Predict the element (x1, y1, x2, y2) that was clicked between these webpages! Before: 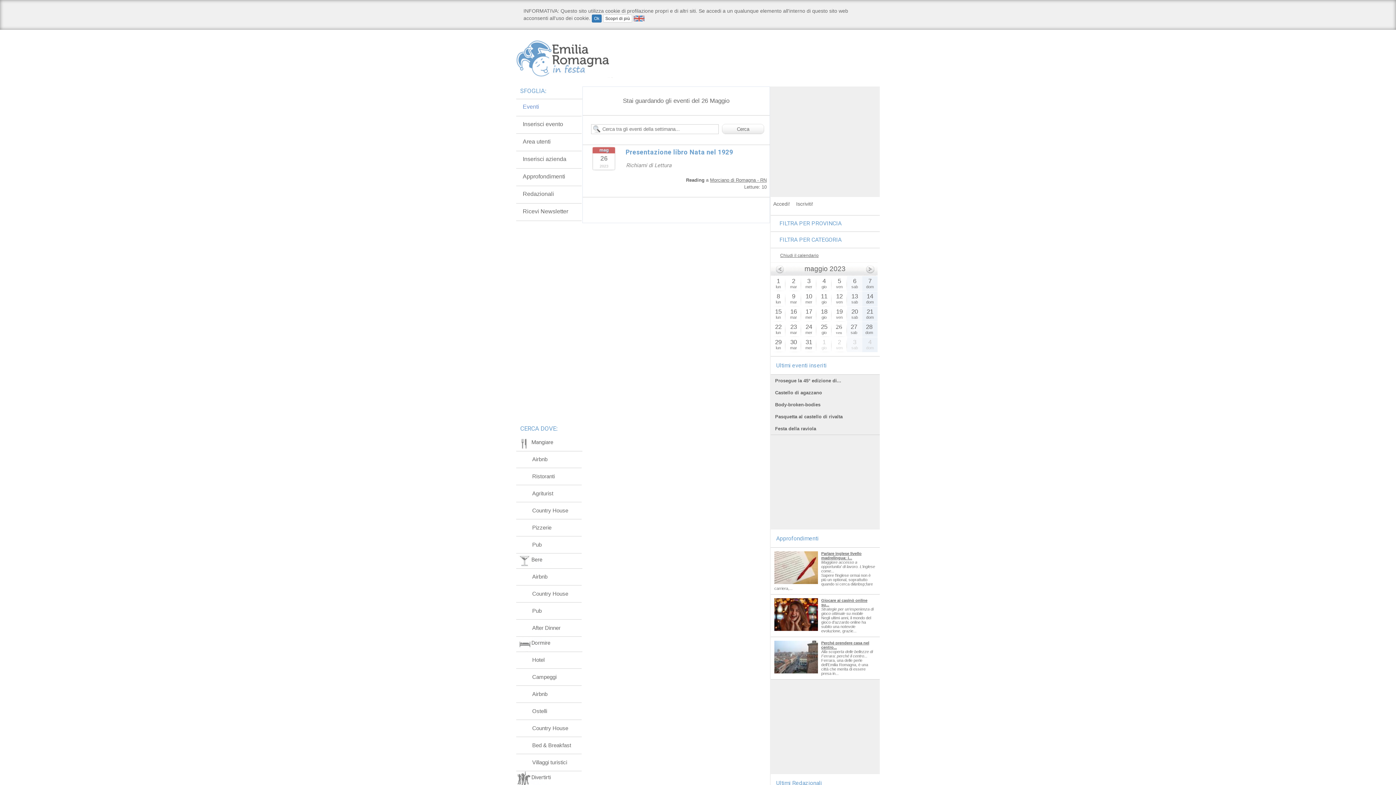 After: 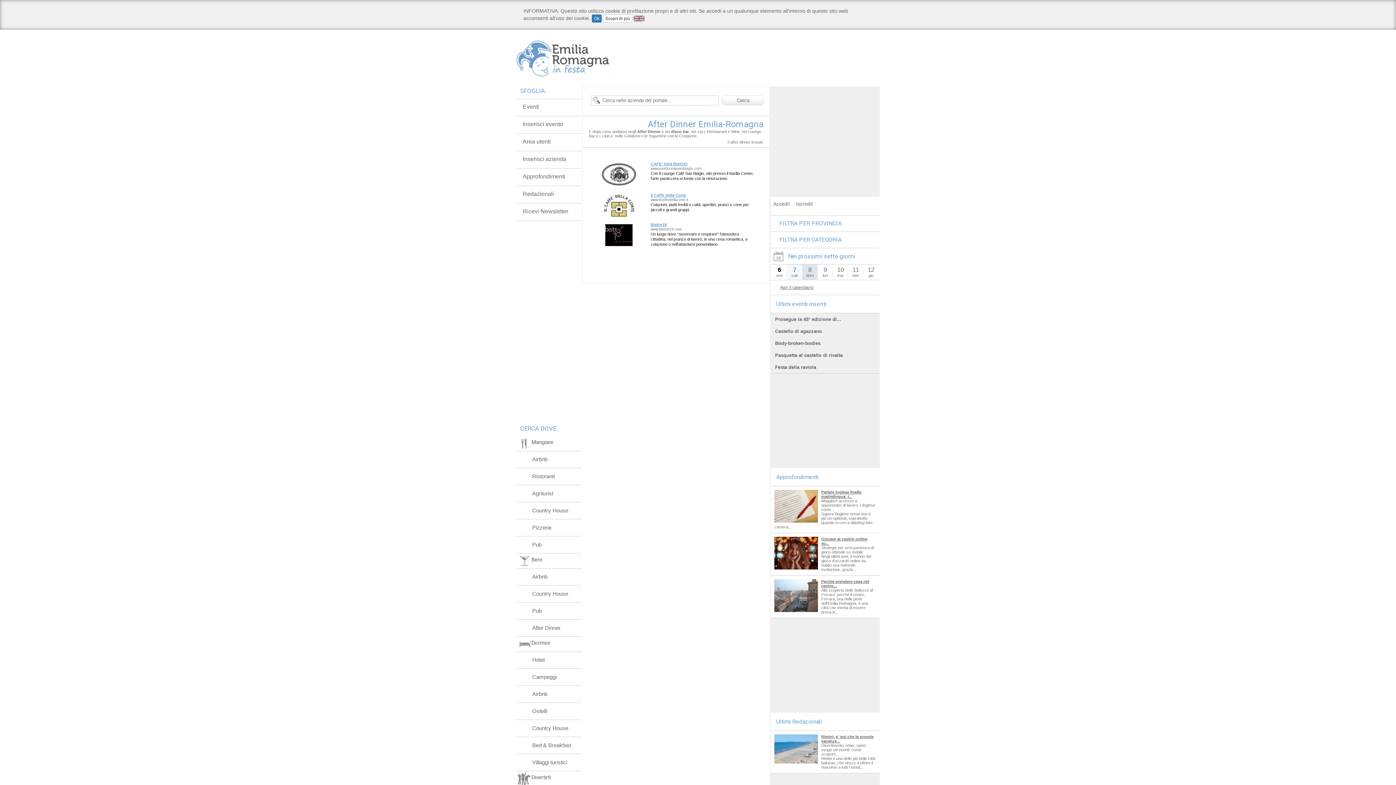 Action: bbox: (532, 625, 560, 631) label: After Dinner